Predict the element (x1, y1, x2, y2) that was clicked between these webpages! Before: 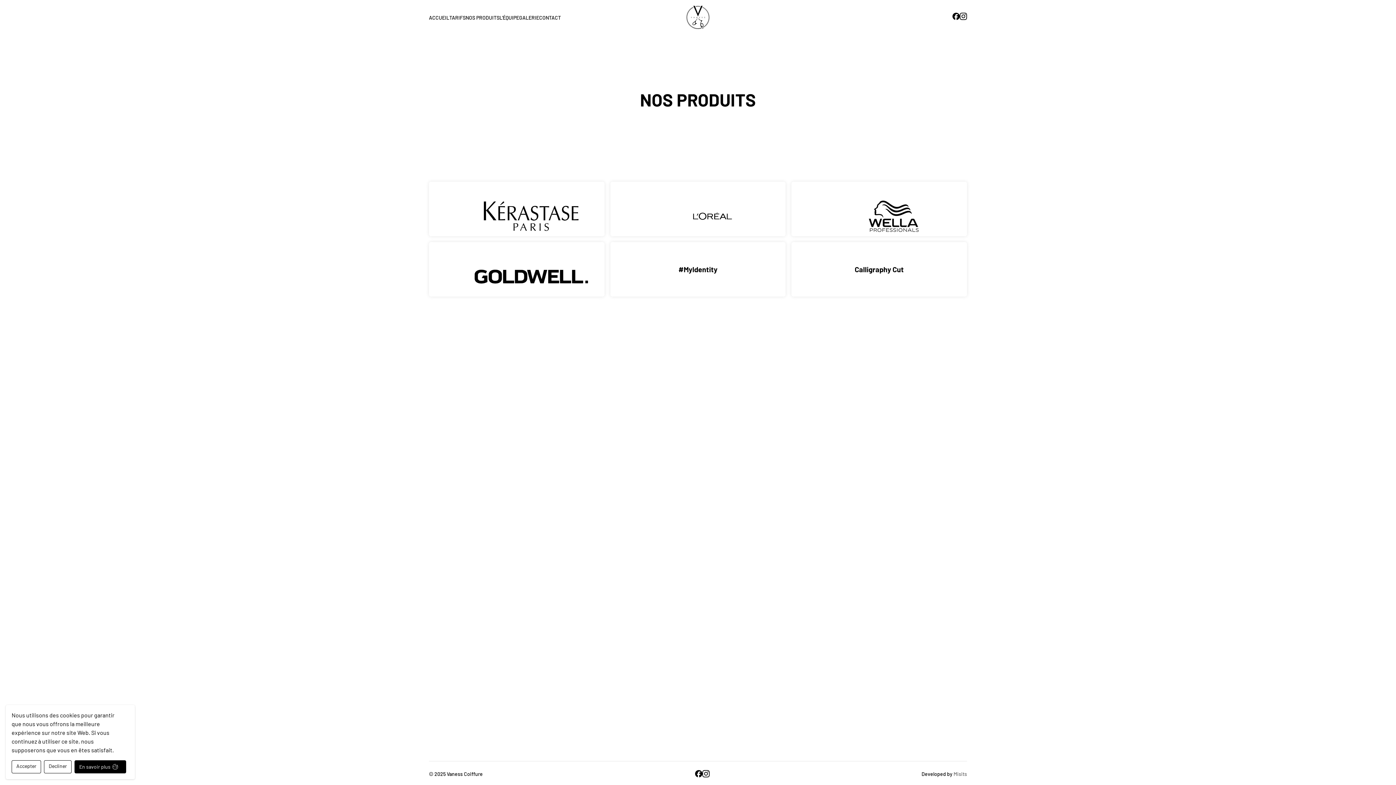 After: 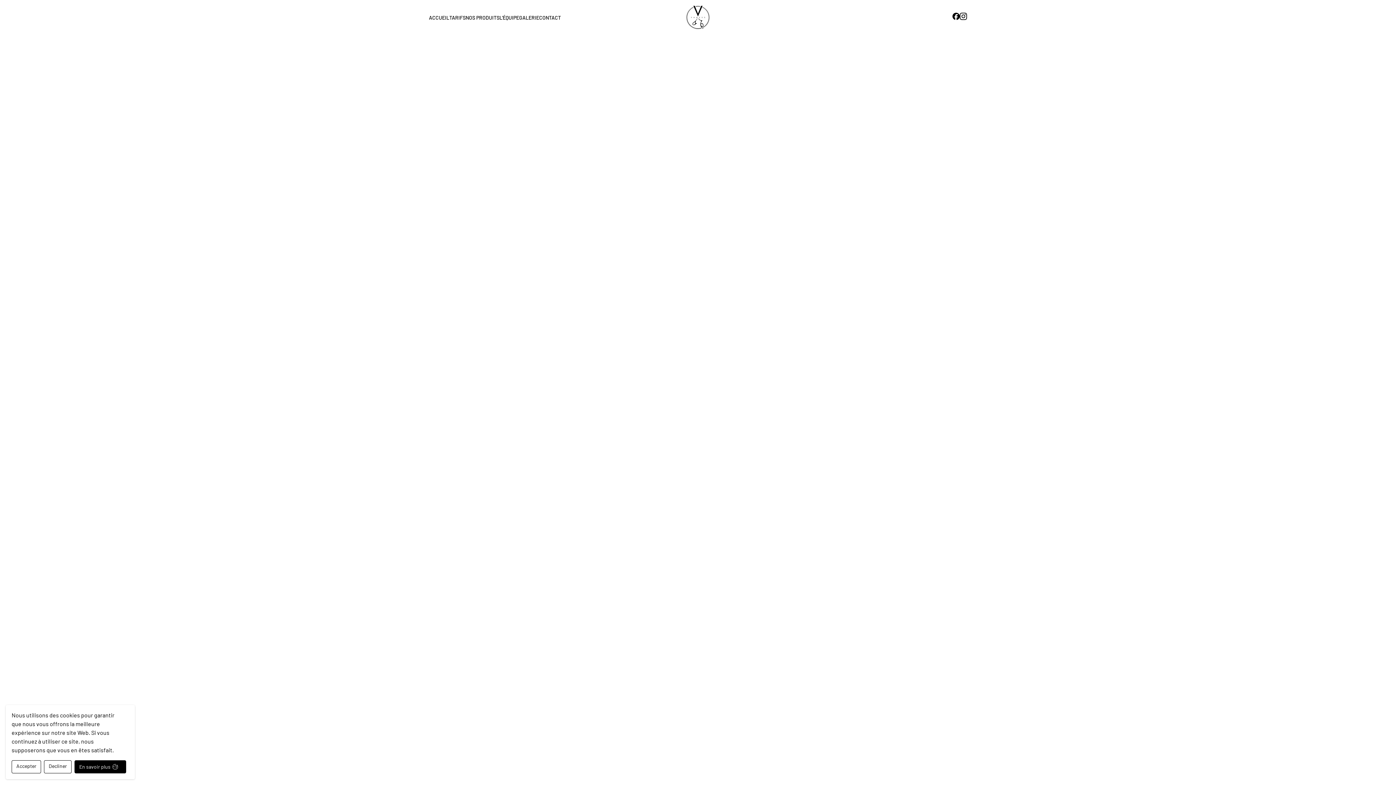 Action: label: En savoir plus bbox: (74, 760, 126, 773)